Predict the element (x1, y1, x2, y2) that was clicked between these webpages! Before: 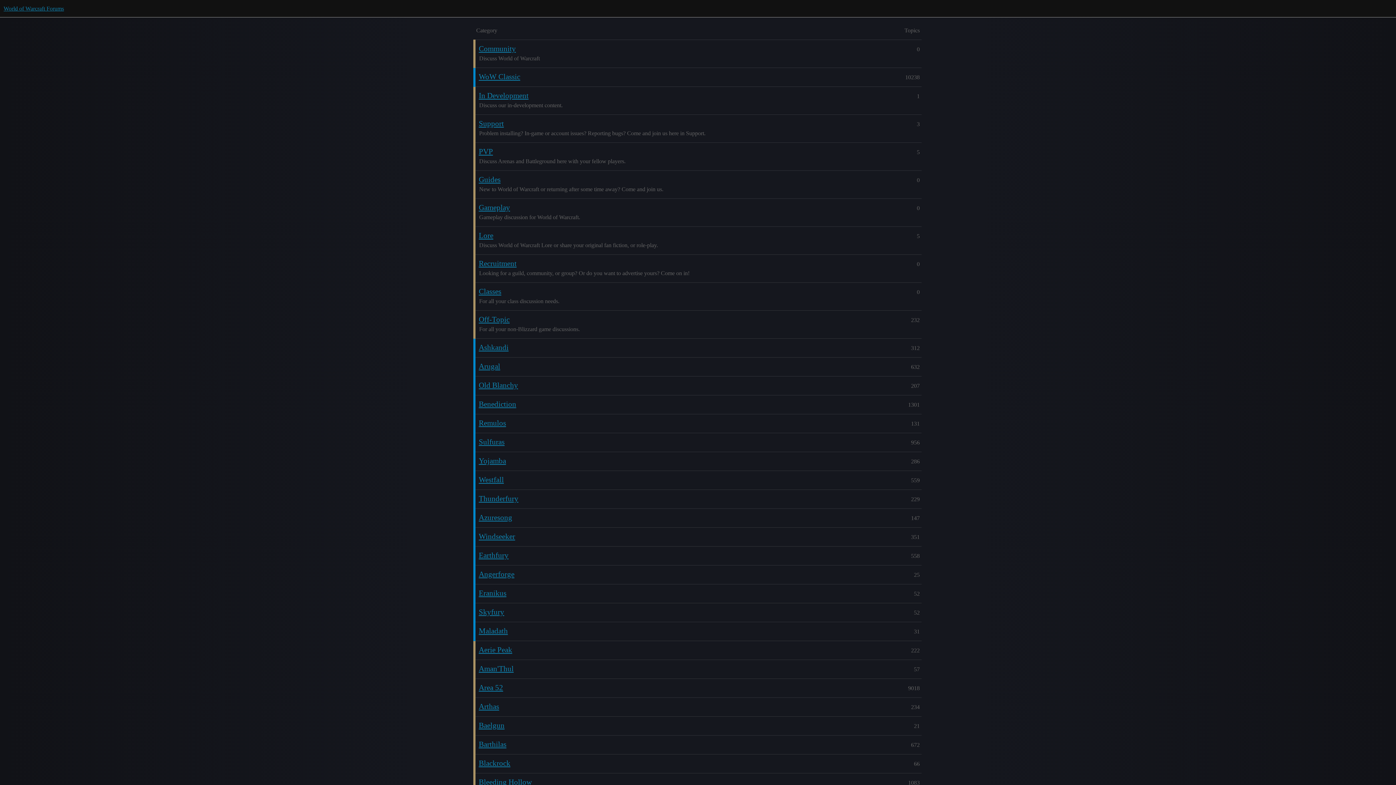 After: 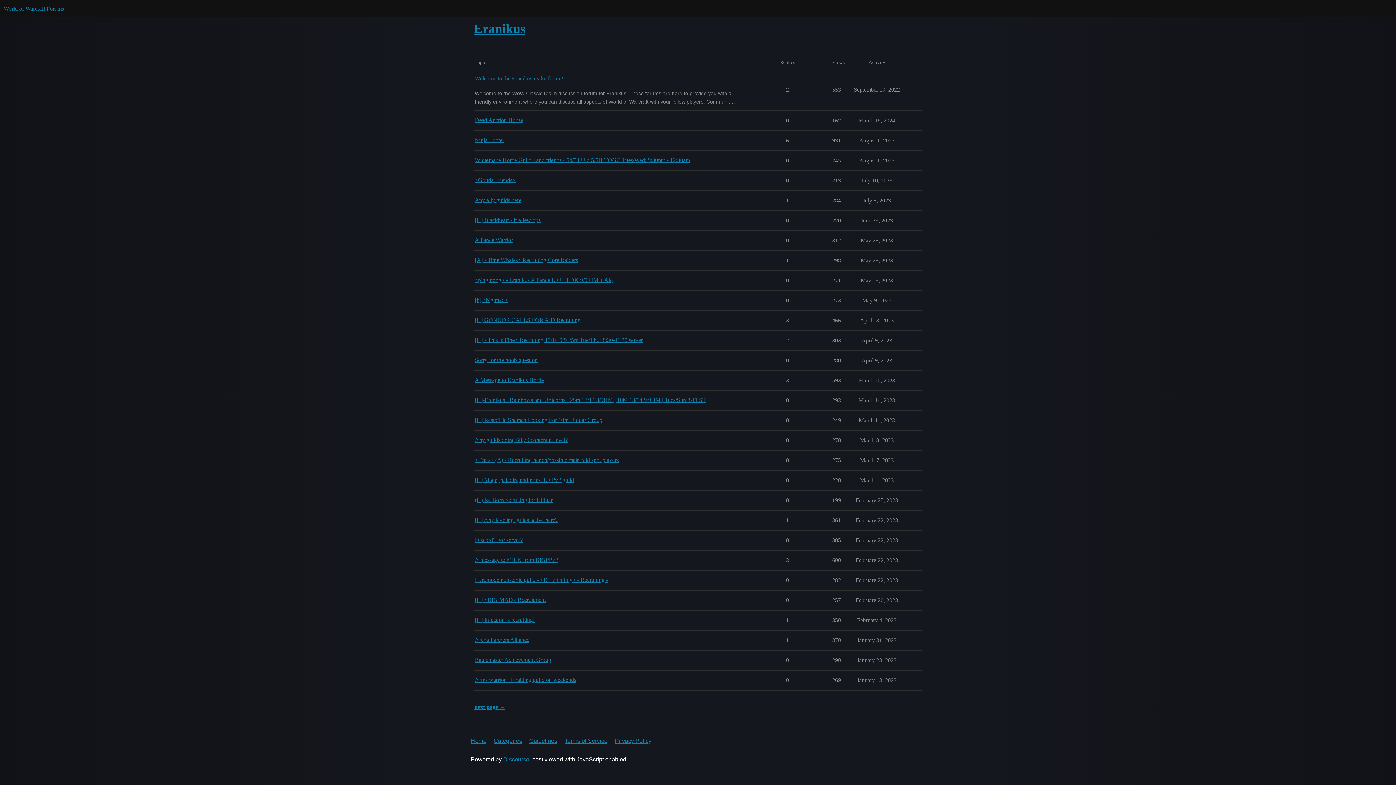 Action: label: Eranikus bbox: (478, 589, 506, 597)